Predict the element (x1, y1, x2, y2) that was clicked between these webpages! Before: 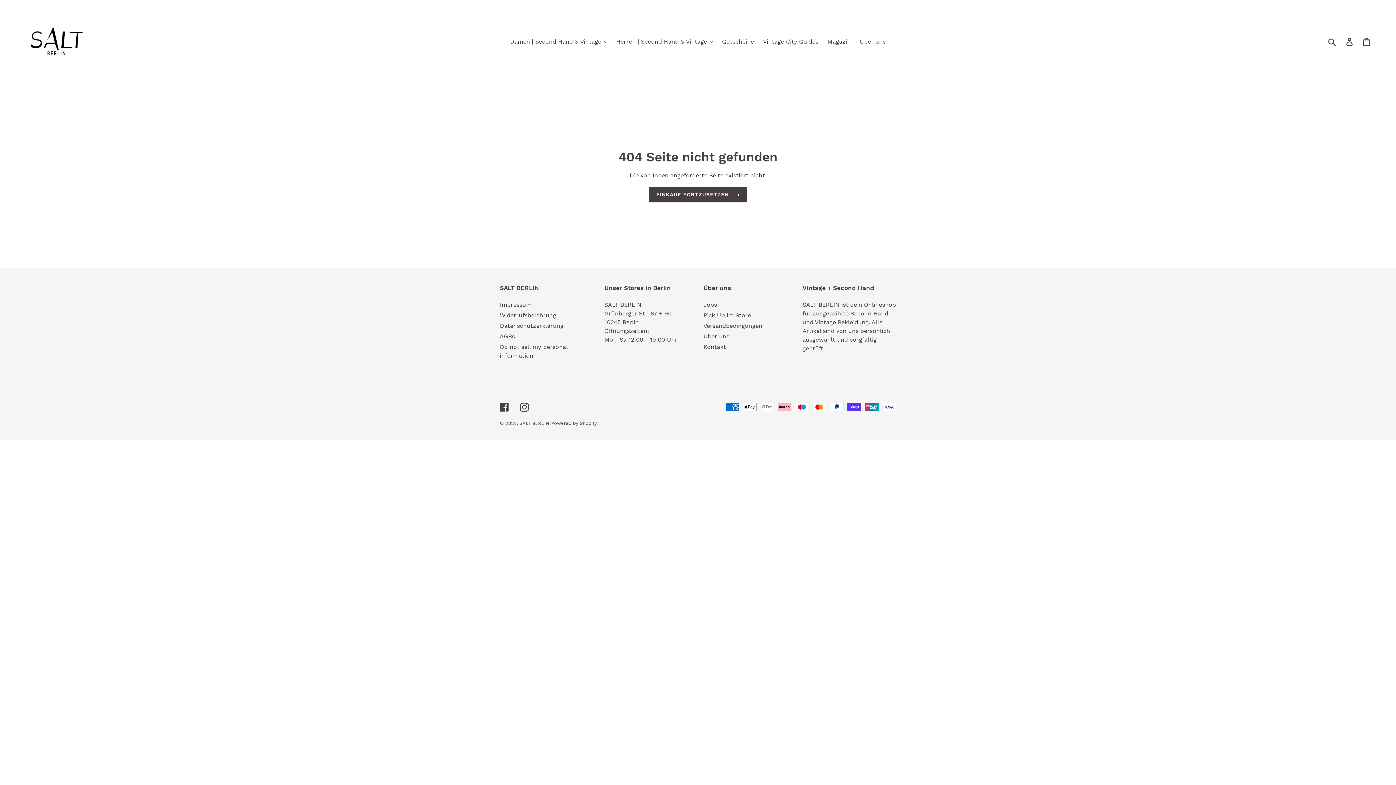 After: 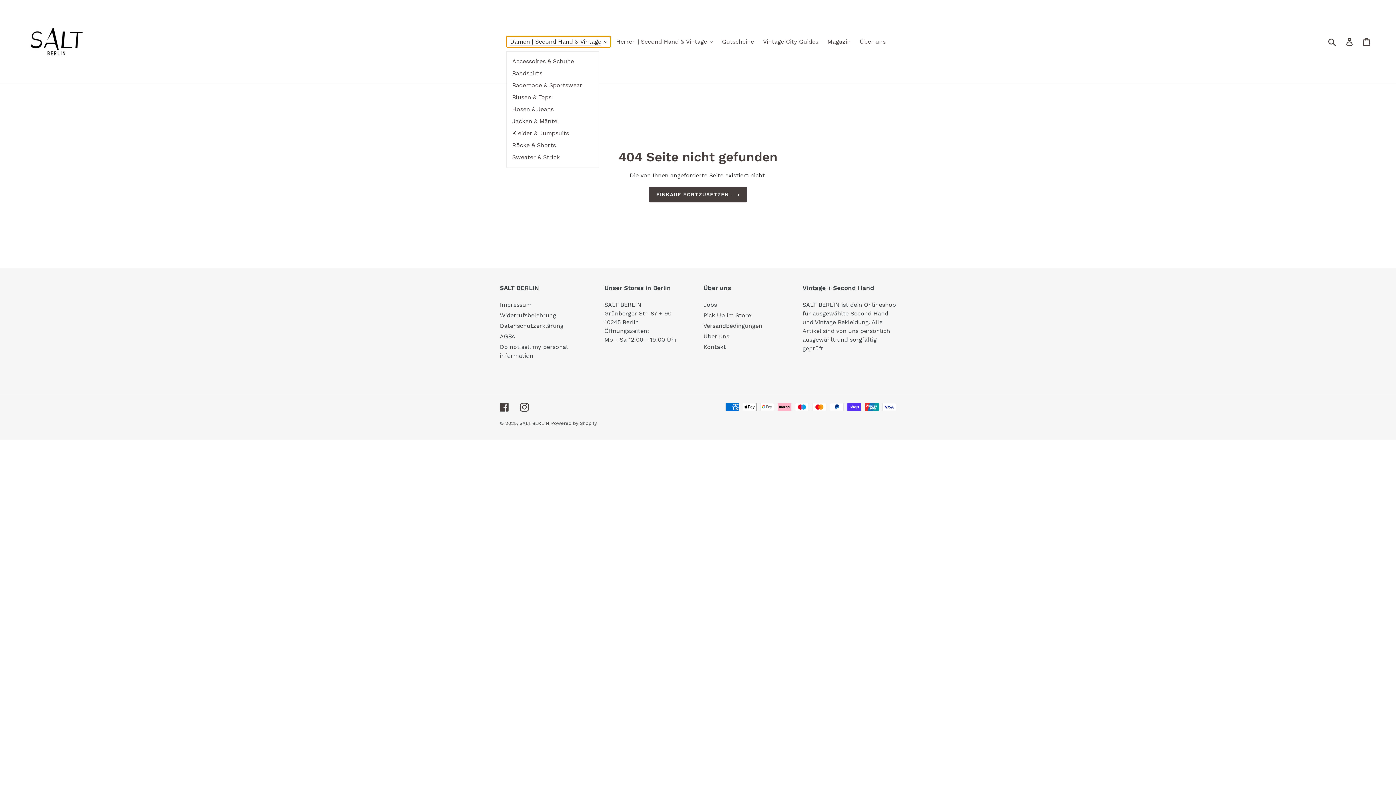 Action: bbox: (506, 36, 610, 47) label: Damen | Second Hand & Vintage